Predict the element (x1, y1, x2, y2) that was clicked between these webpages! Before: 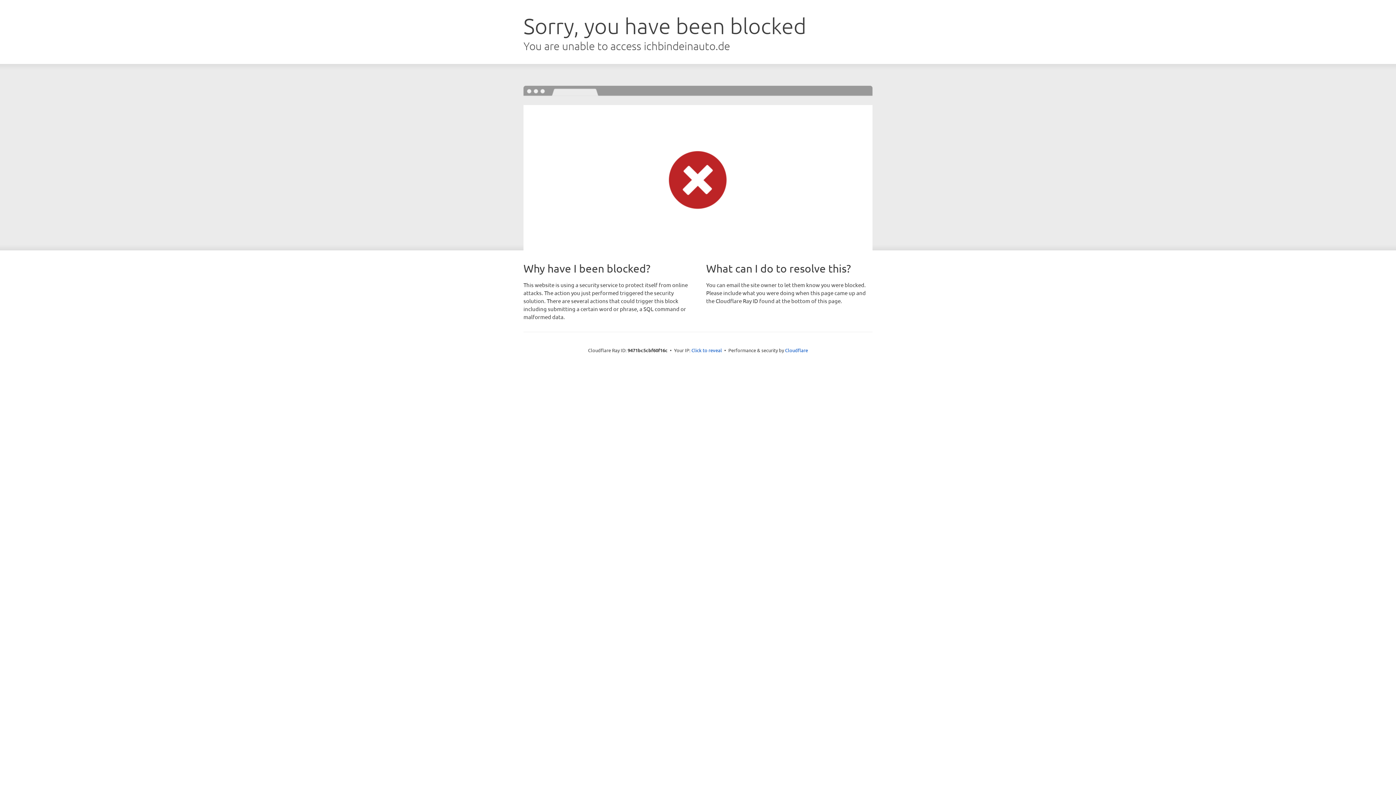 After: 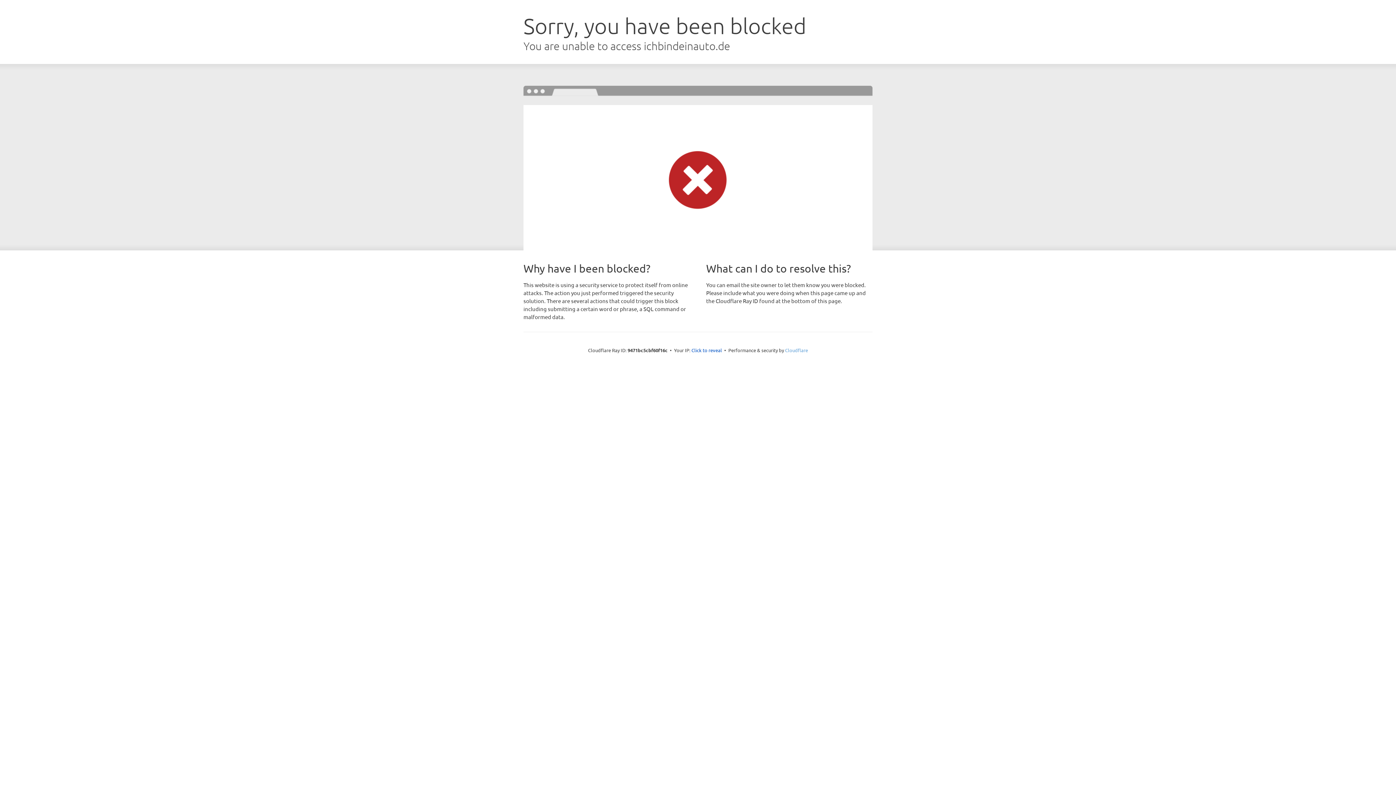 Action: label: Cloudflare bbox: (785, 347, 808, 353)